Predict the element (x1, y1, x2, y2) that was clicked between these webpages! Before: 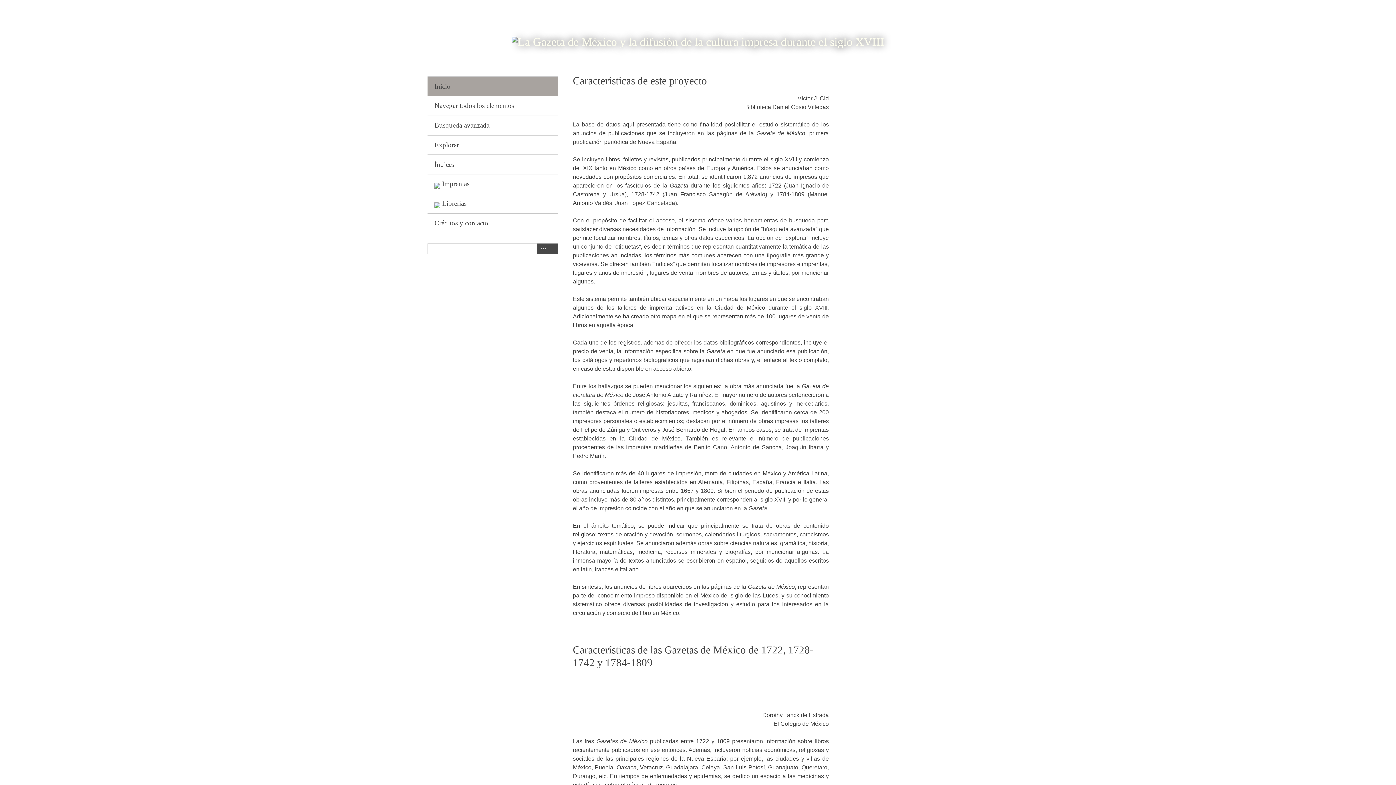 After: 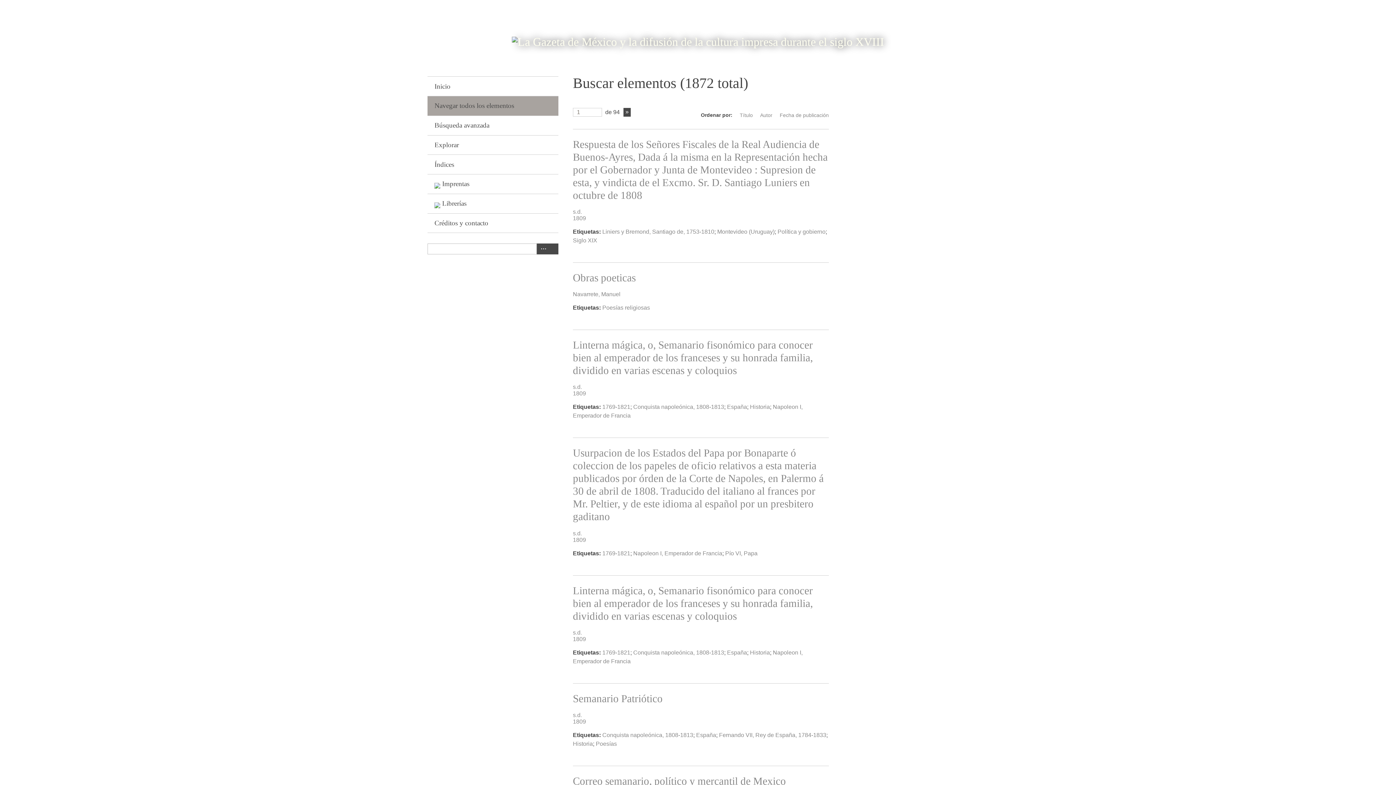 Action: bbox: (427, 96, 558, 115) label: Navegar todos los elementos